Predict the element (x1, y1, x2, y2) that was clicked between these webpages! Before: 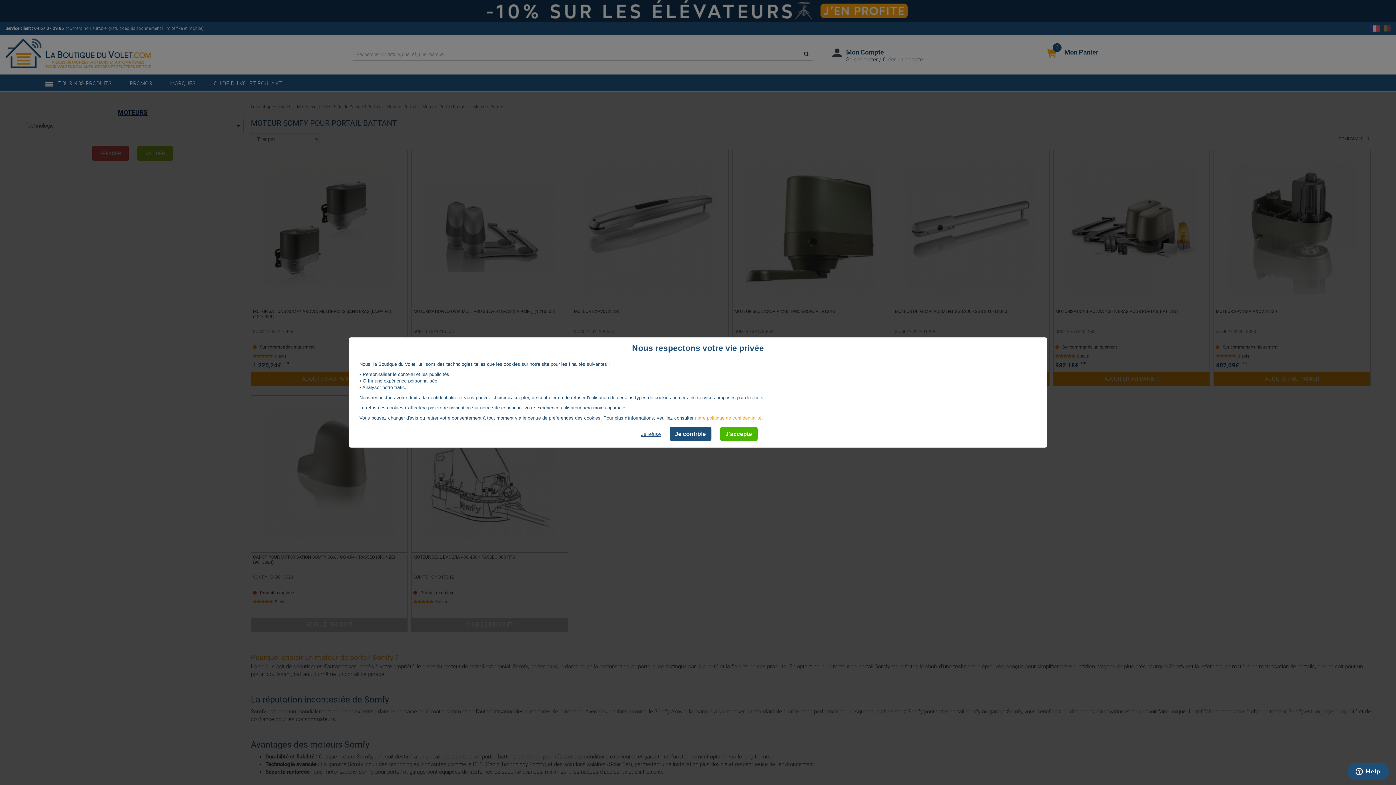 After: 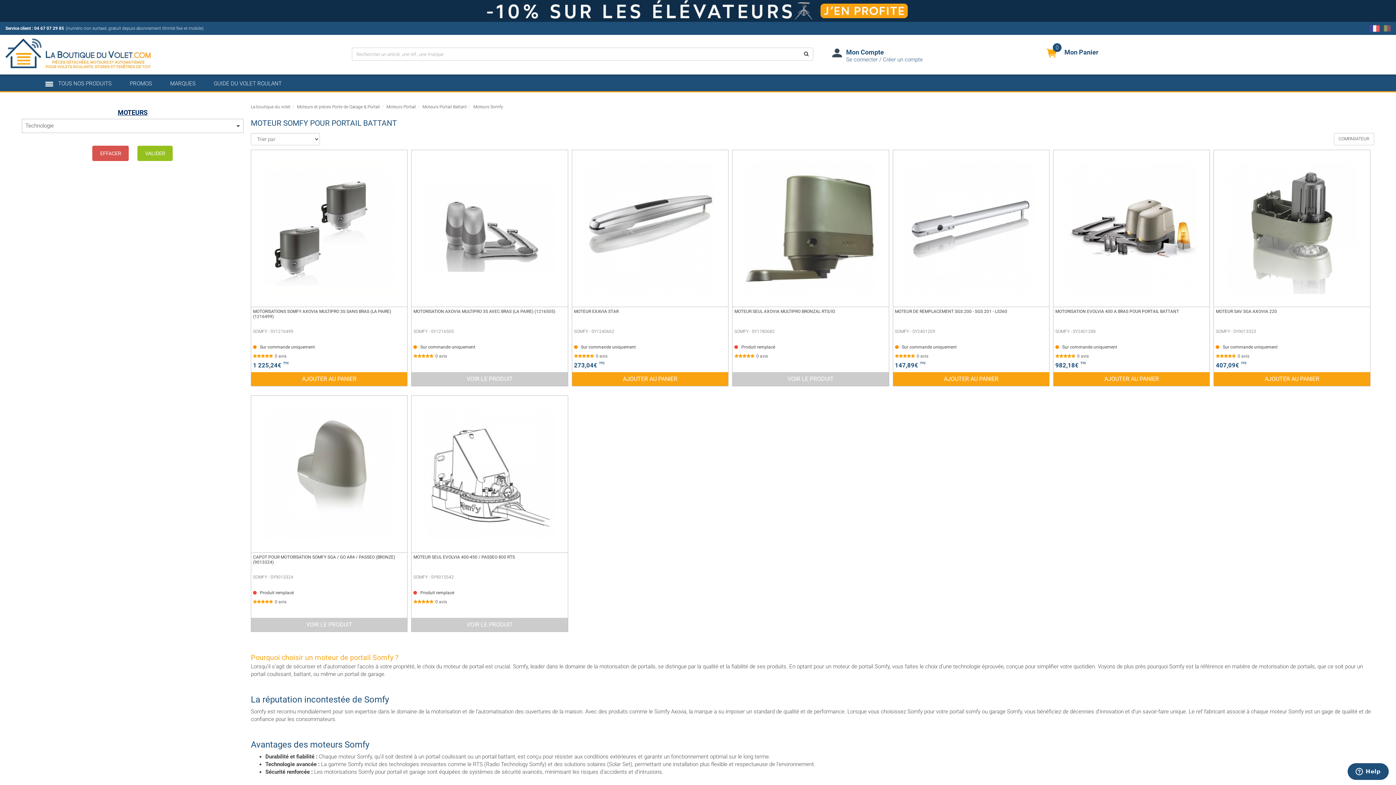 Action: label: Je refuse bbox: (641, 431, 660, 437)